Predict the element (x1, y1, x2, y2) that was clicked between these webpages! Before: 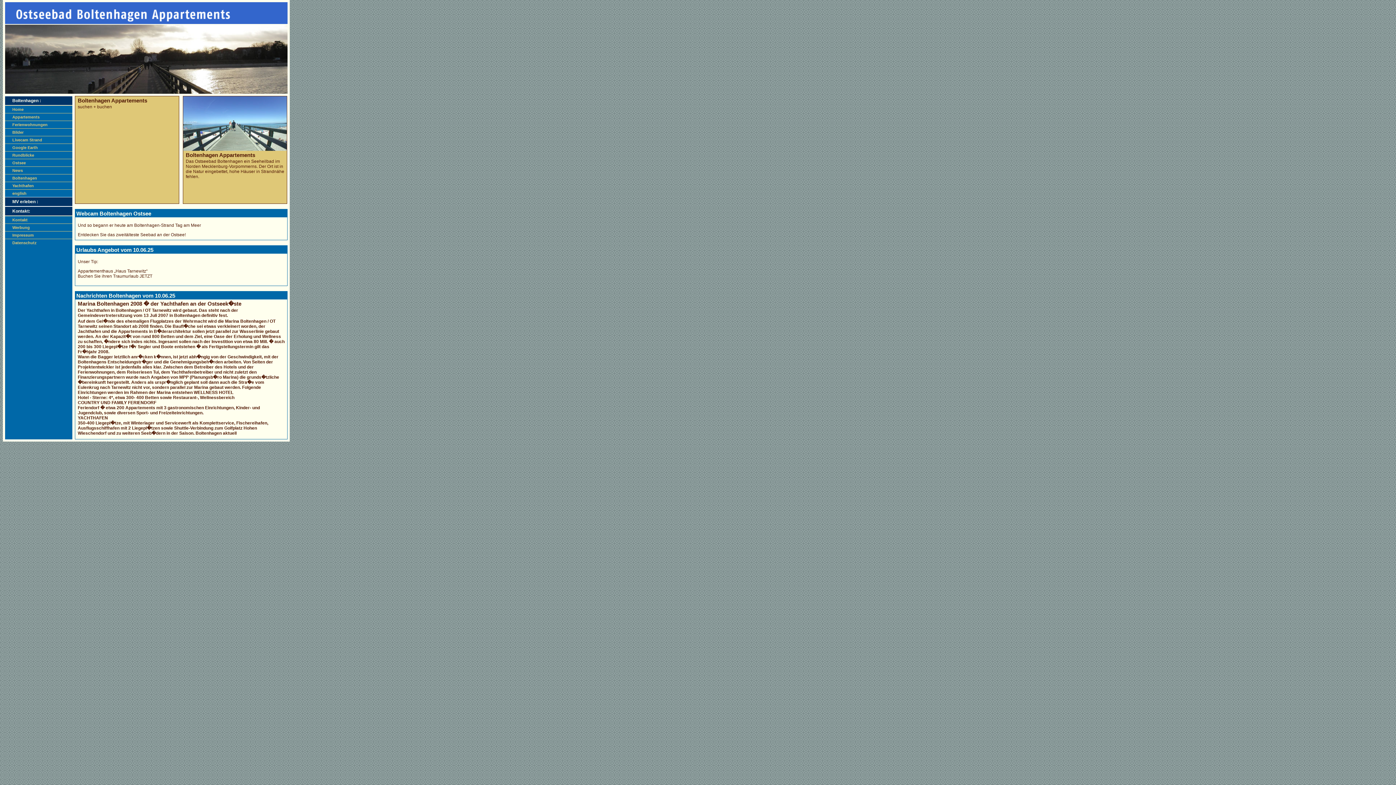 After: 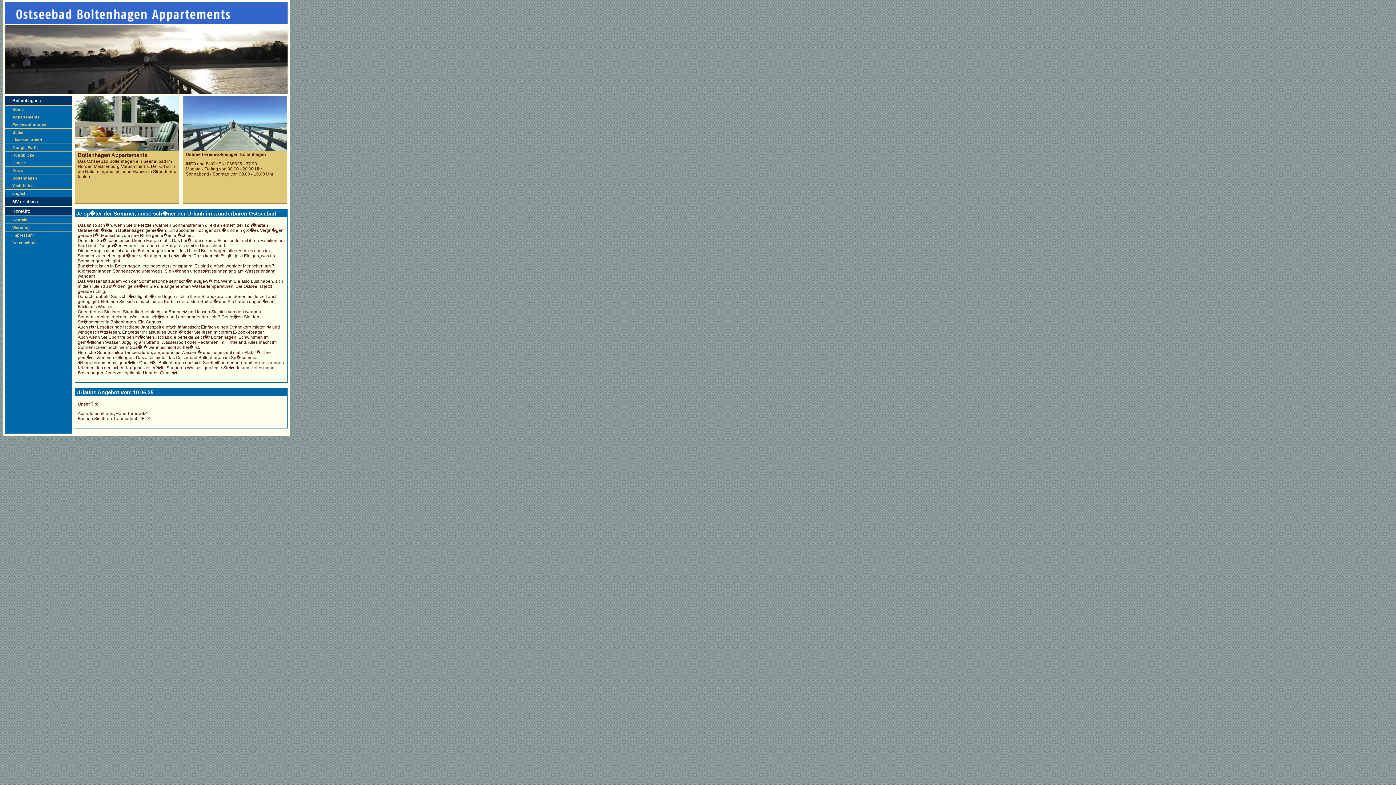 Action: label: Boltenhagen bbox: (185, 152, 218, 158)